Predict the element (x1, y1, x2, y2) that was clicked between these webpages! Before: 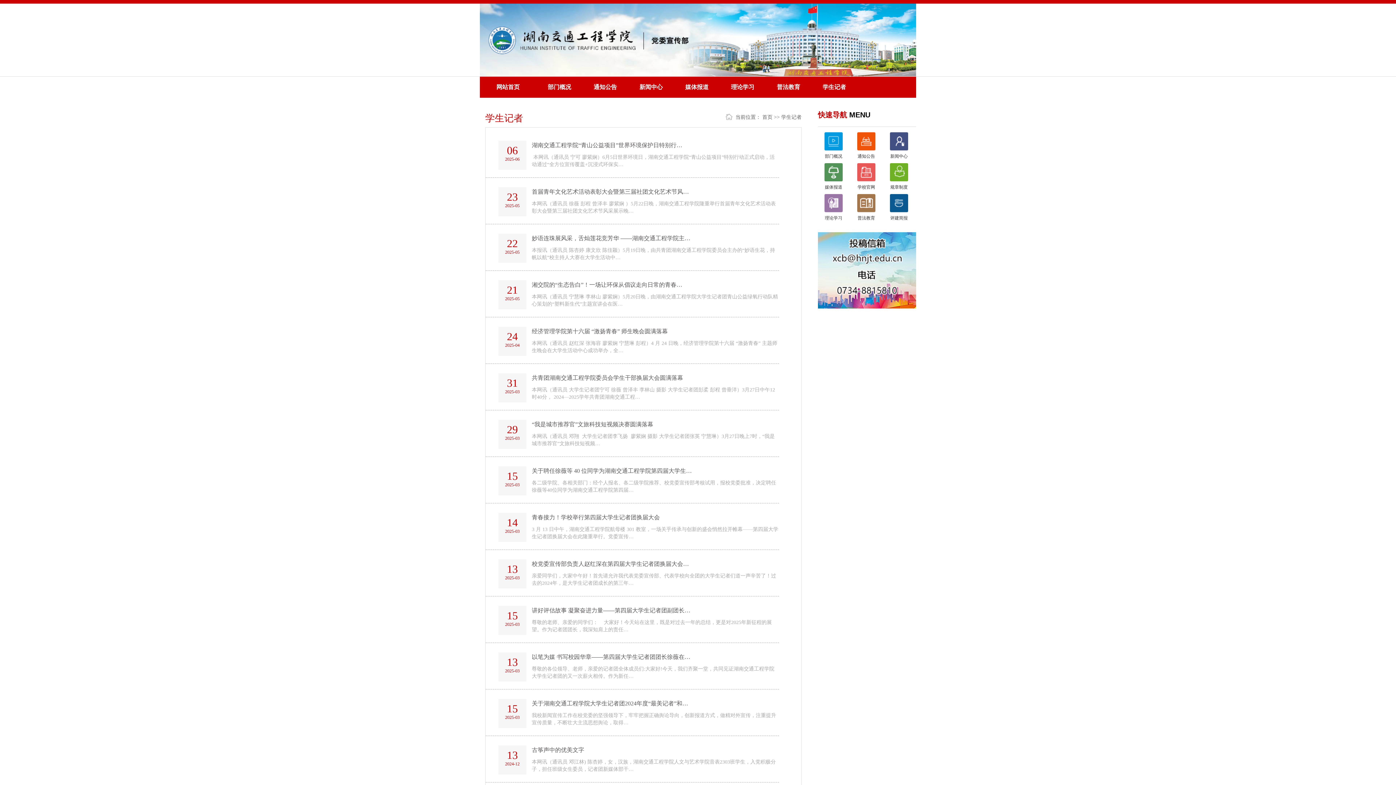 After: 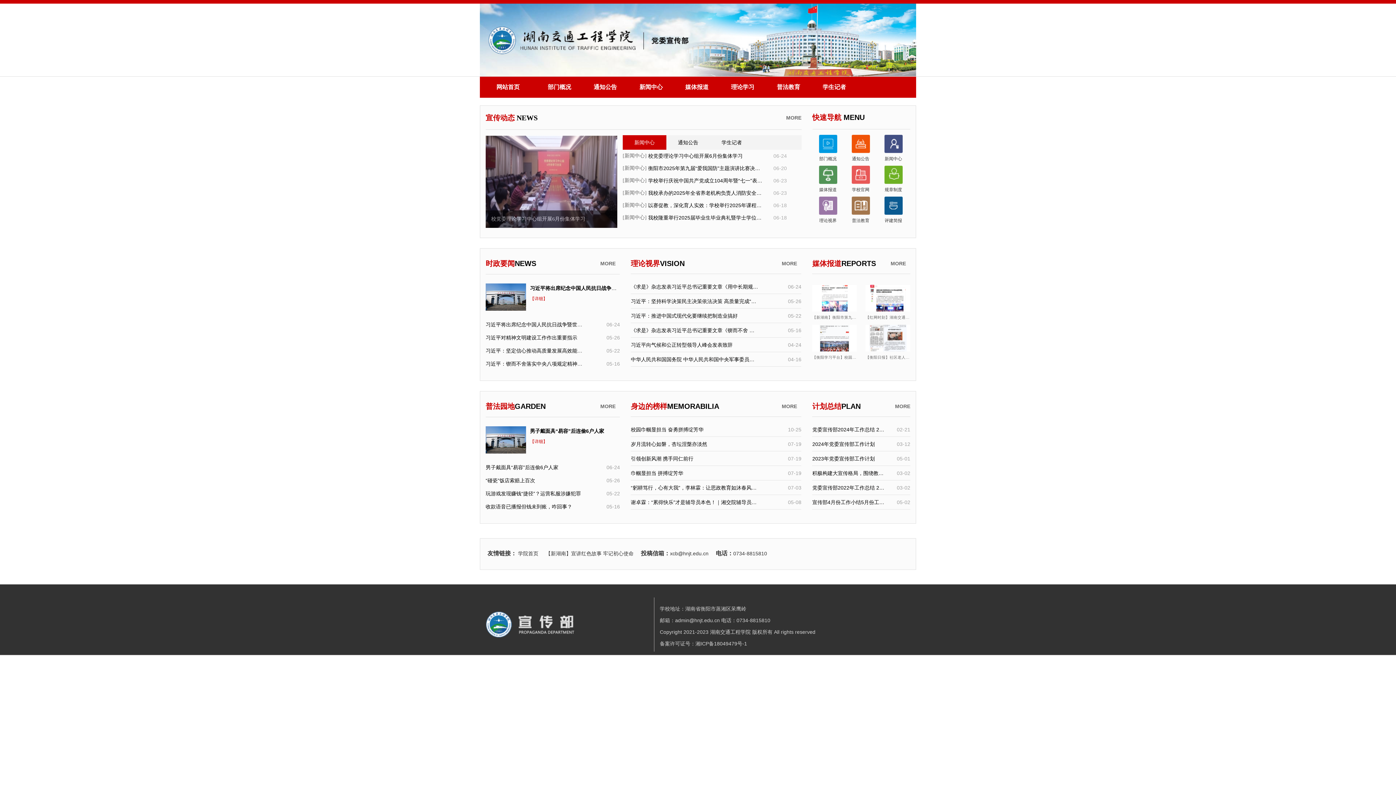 Action: bbox: (480, 36, 916, 42)